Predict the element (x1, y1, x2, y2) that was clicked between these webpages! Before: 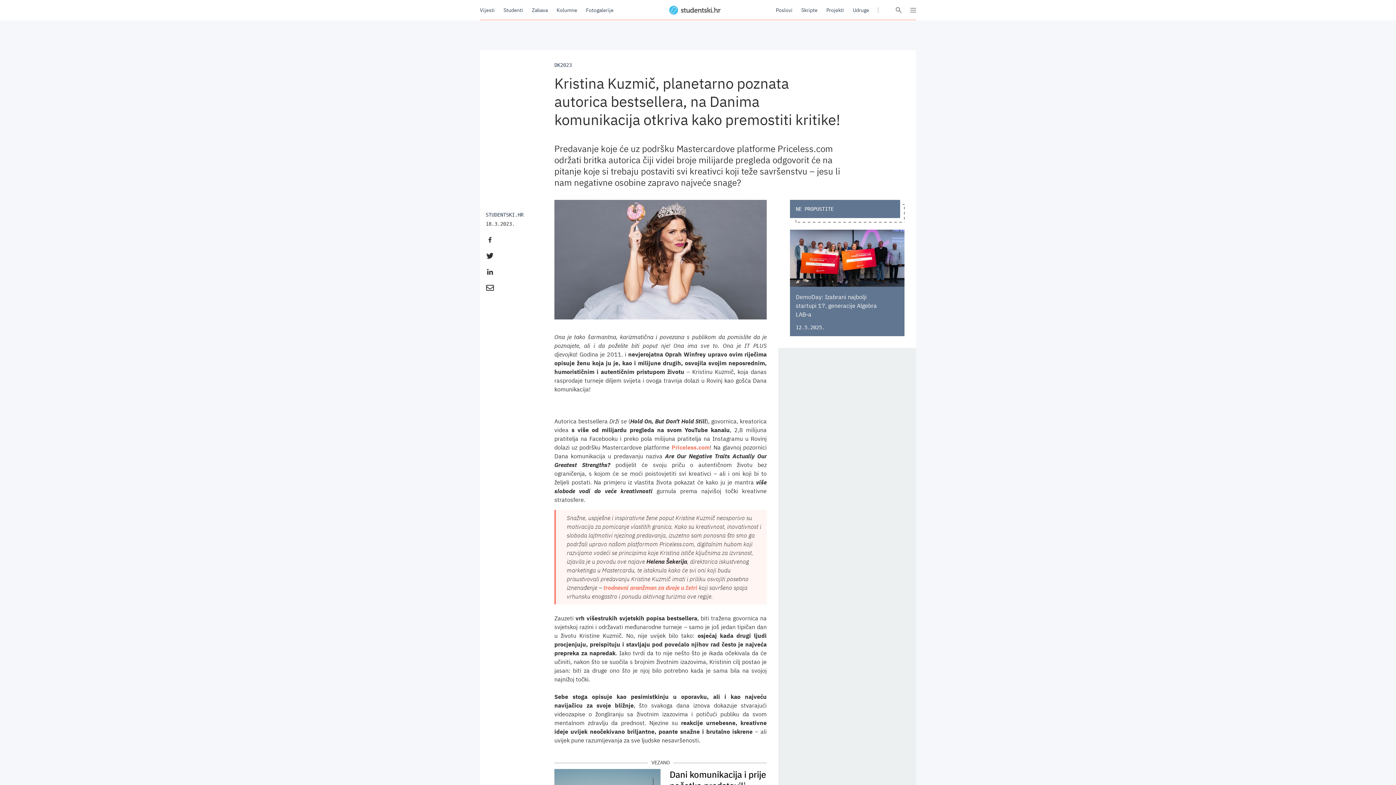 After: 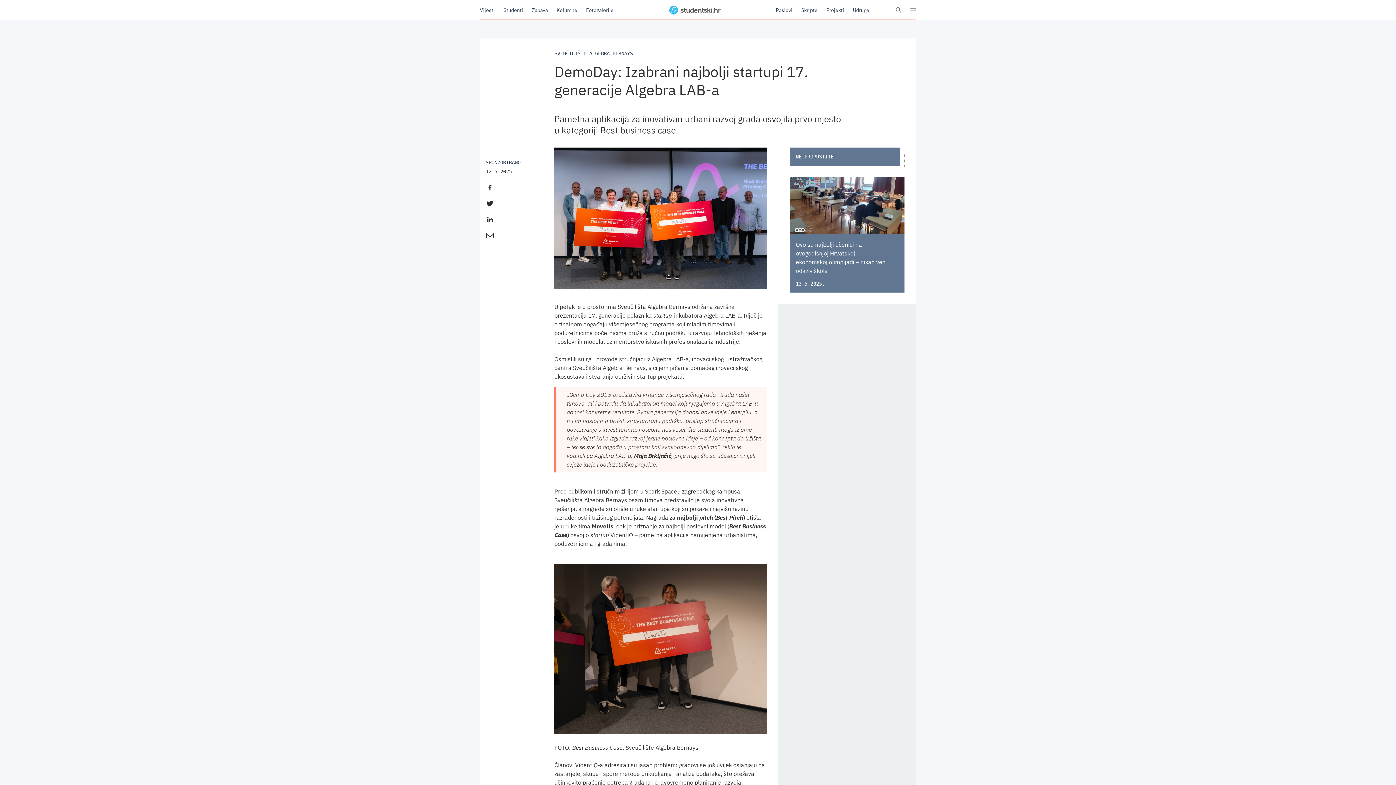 Action: label: DemoDay: Izabrani najbolji startupi 17. generacije Algebra LAB-a
12.5.2025. bbox: (790, 229, 904, 336)